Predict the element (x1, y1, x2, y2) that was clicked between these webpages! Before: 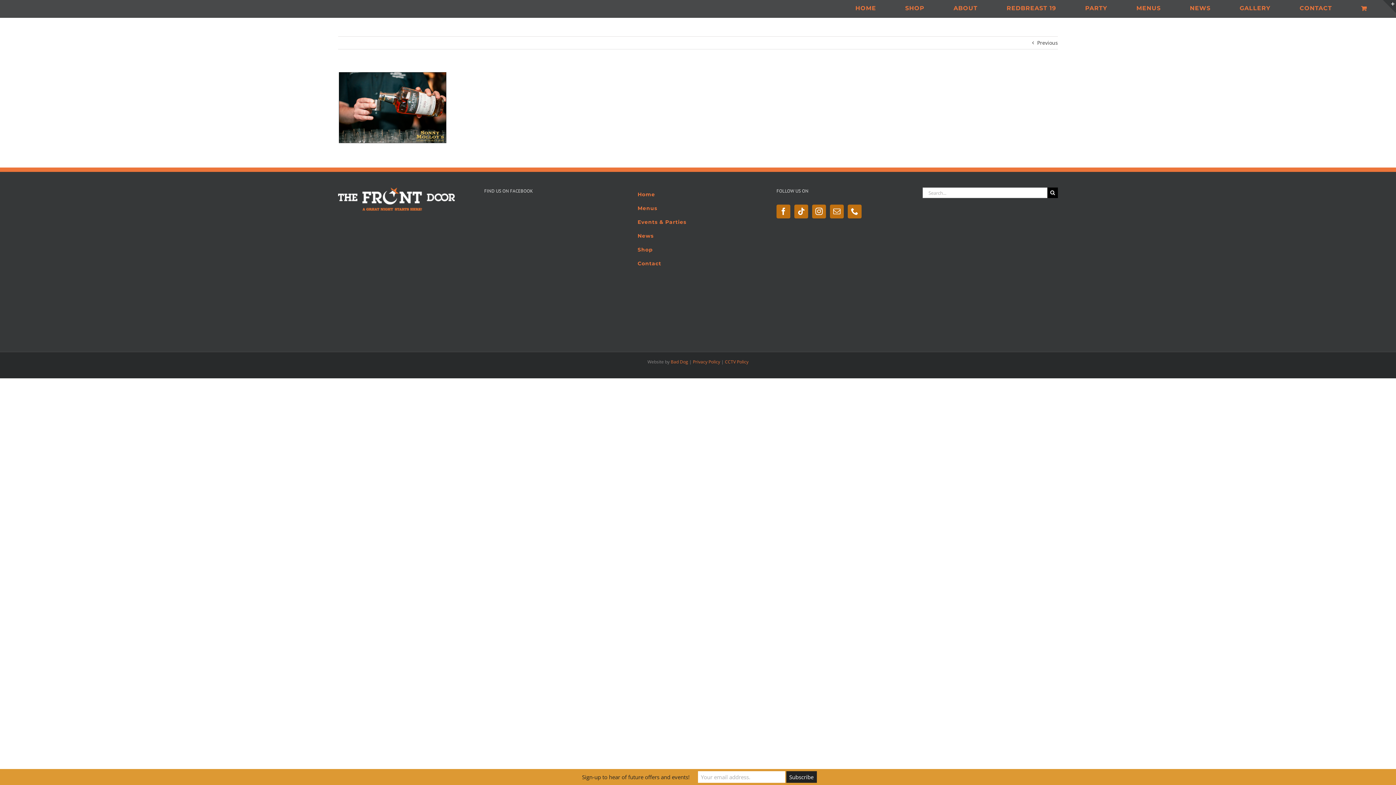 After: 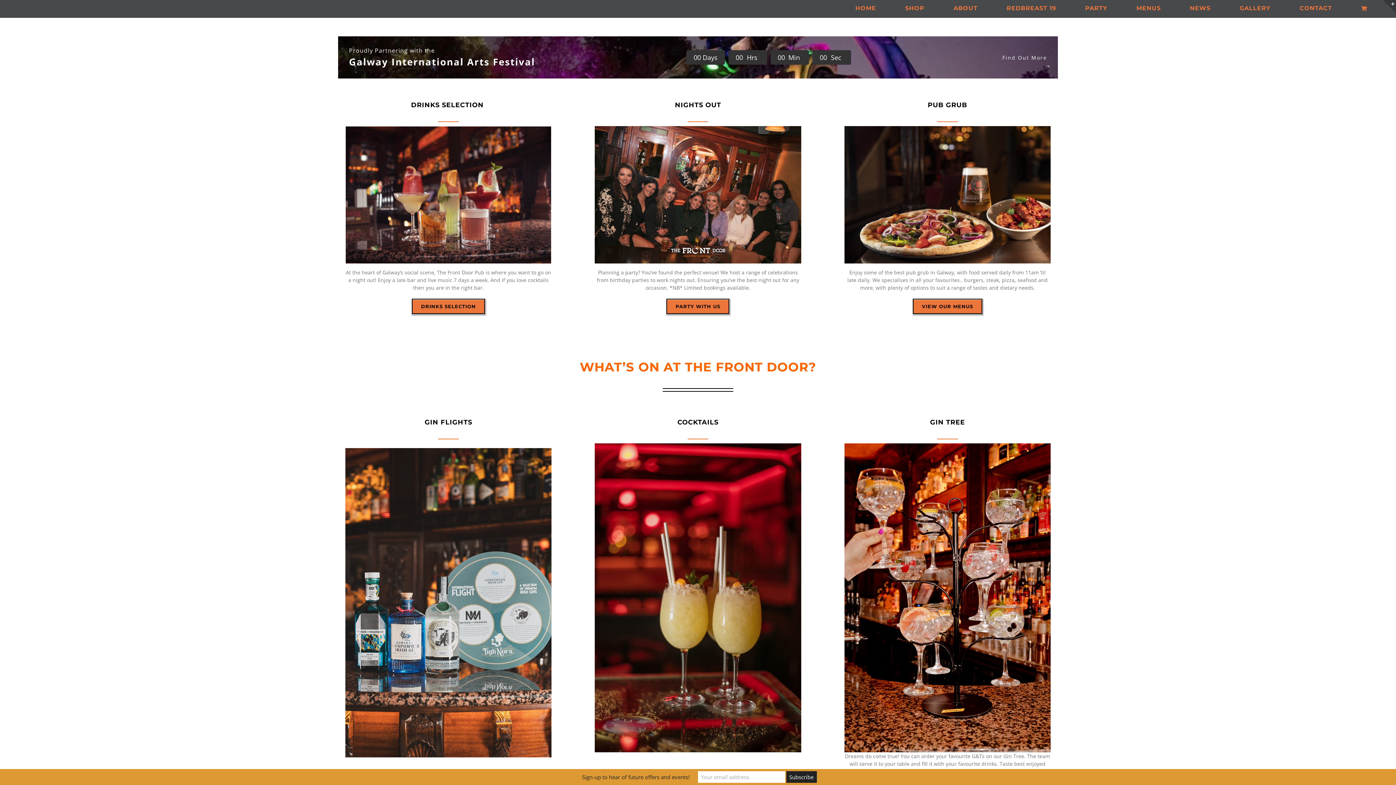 Action: label: Home bbox: (630, 188, 765, 201)